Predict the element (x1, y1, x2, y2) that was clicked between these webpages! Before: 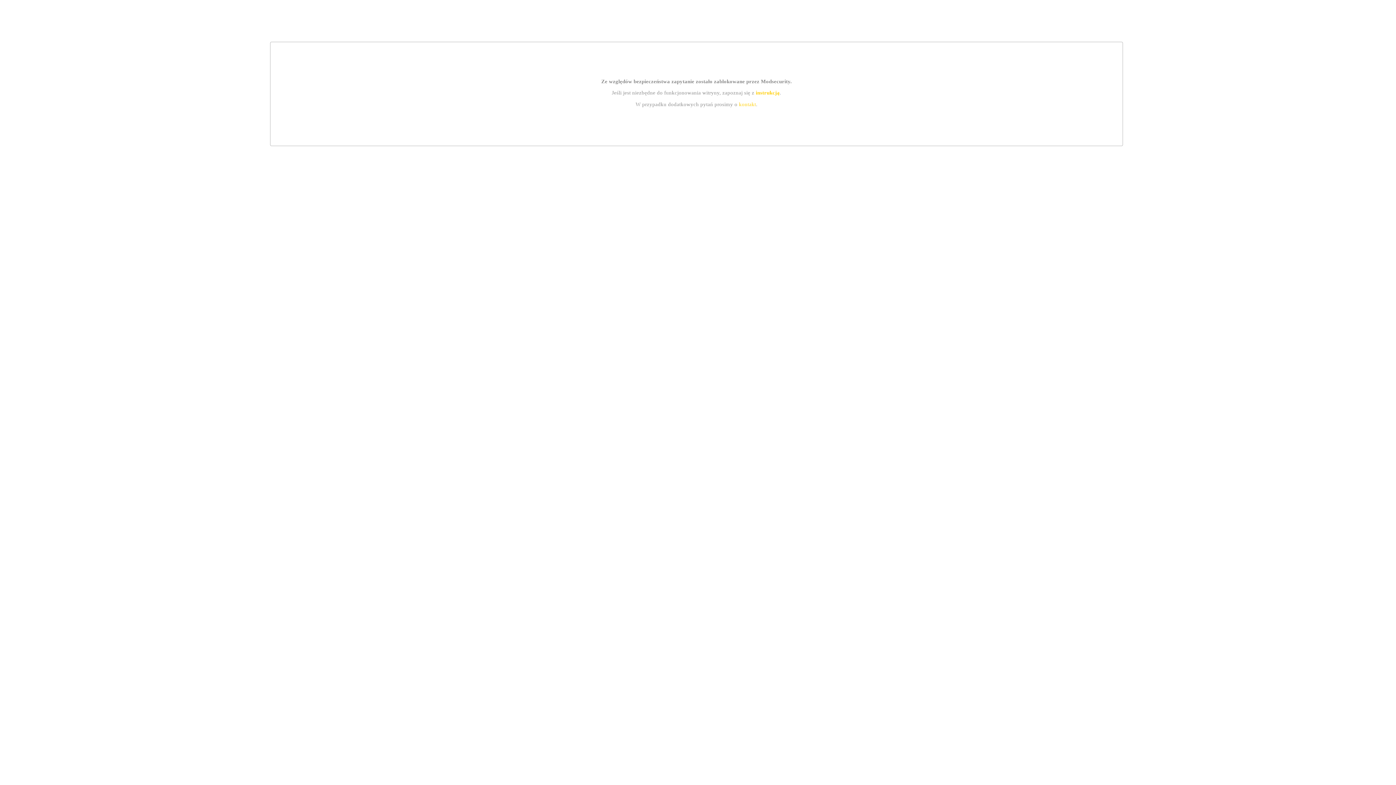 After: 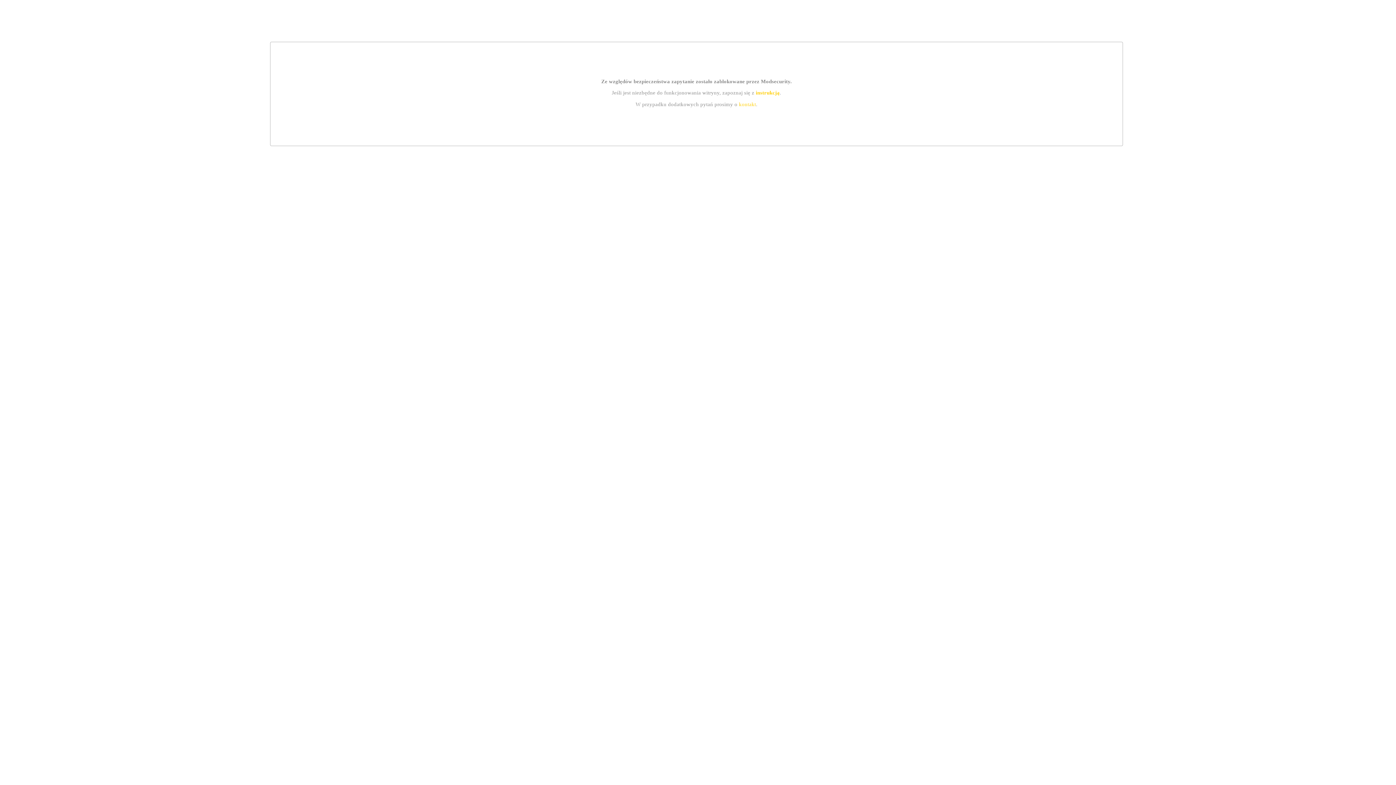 Action: bbox: (739, 101, 756, 107) label: kontakt